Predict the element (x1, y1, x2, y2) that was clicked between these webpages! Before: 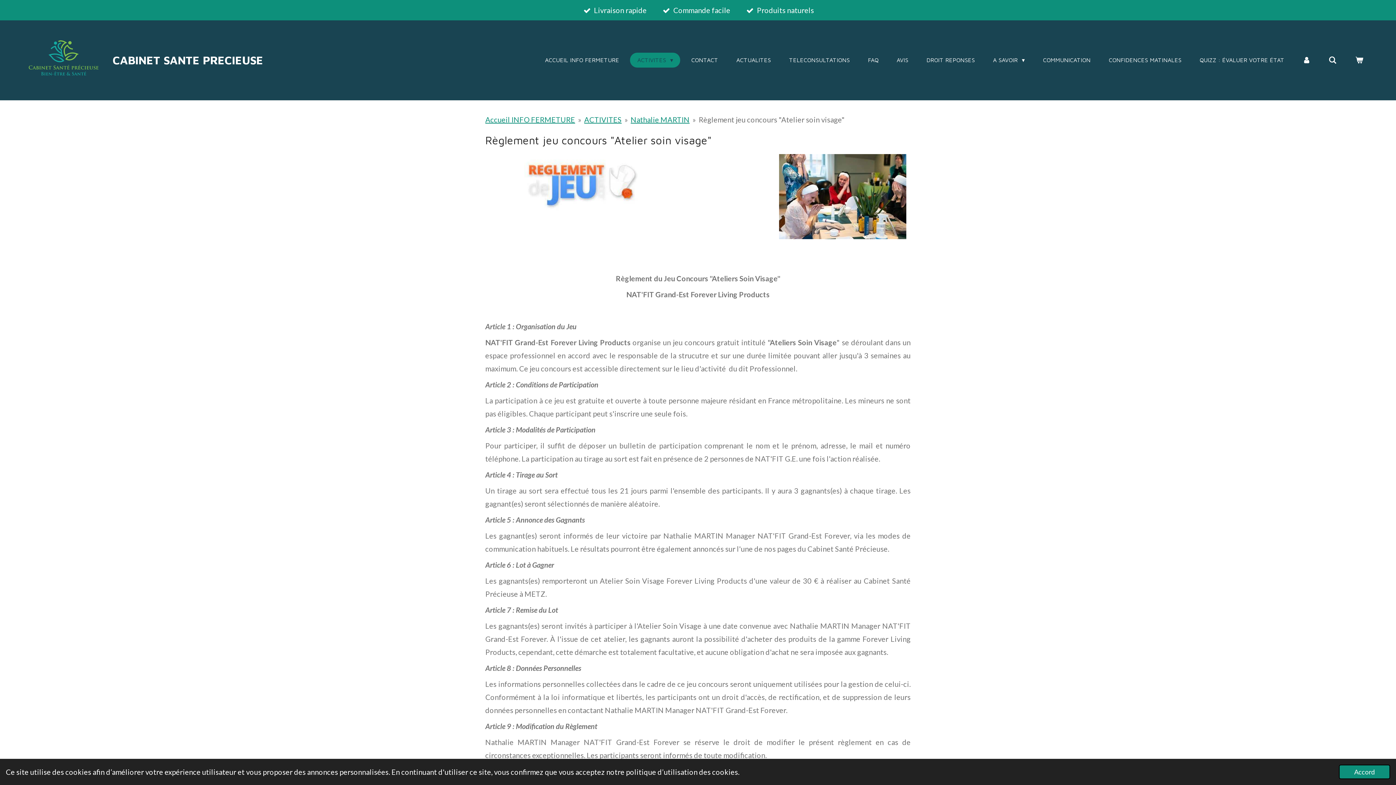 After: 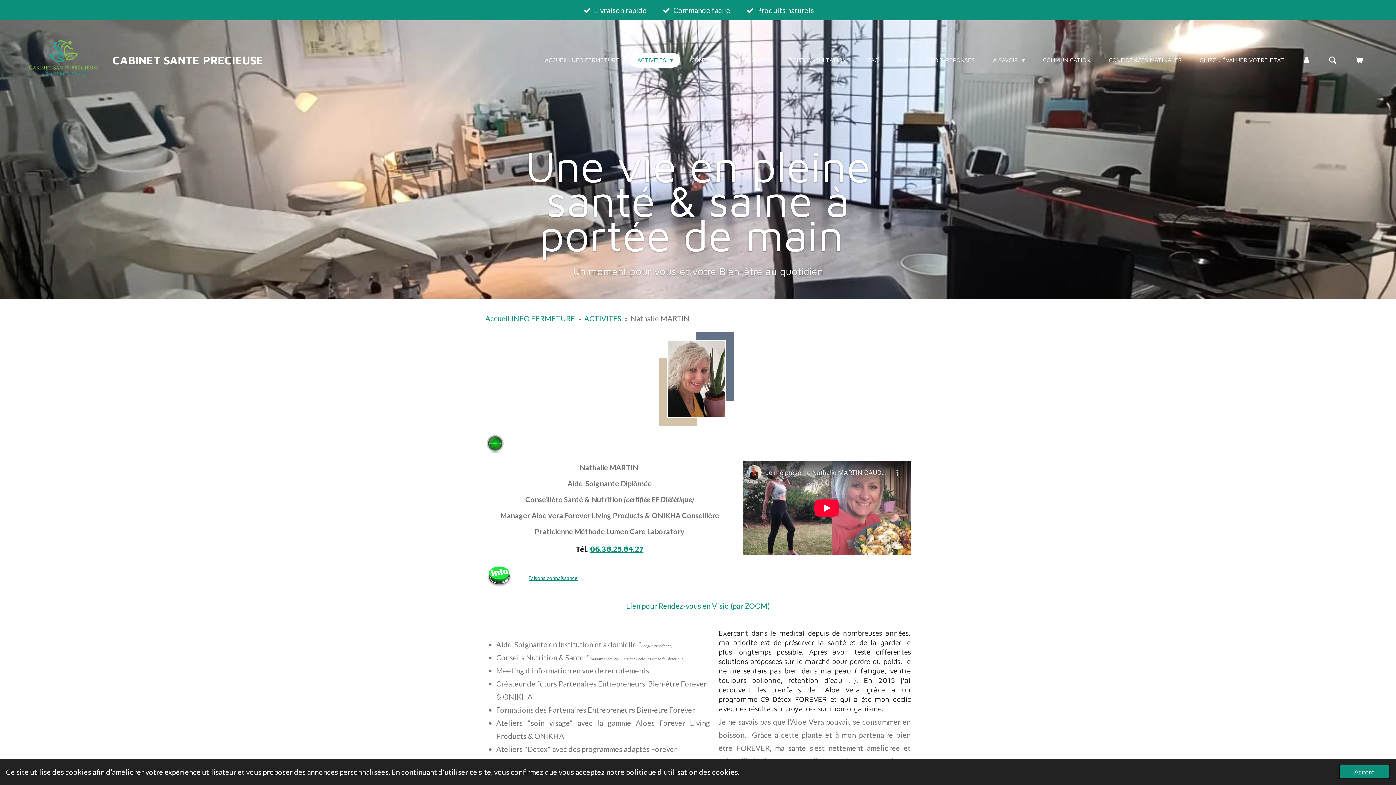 Action: bbox: (630, 115, 689, 123) label: Nathalie MARTIN